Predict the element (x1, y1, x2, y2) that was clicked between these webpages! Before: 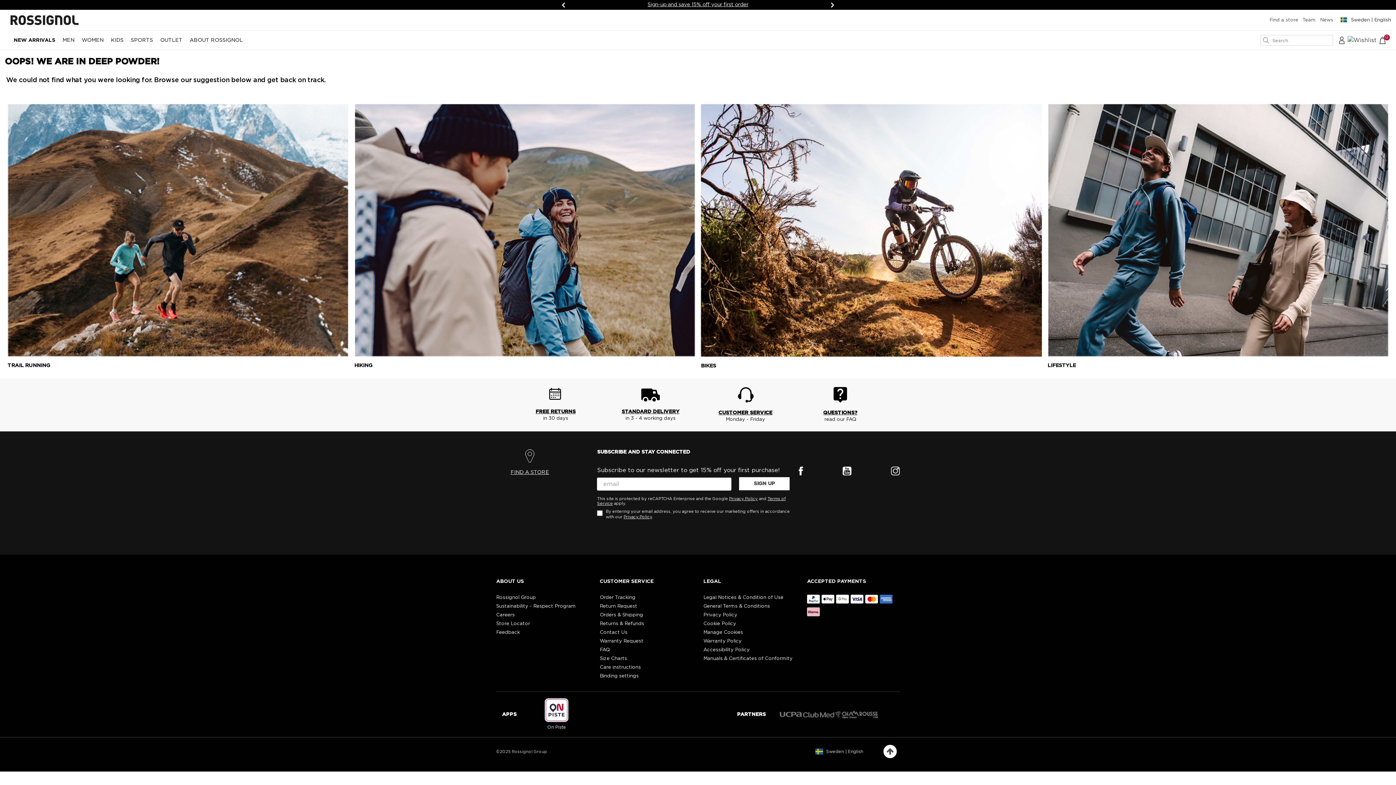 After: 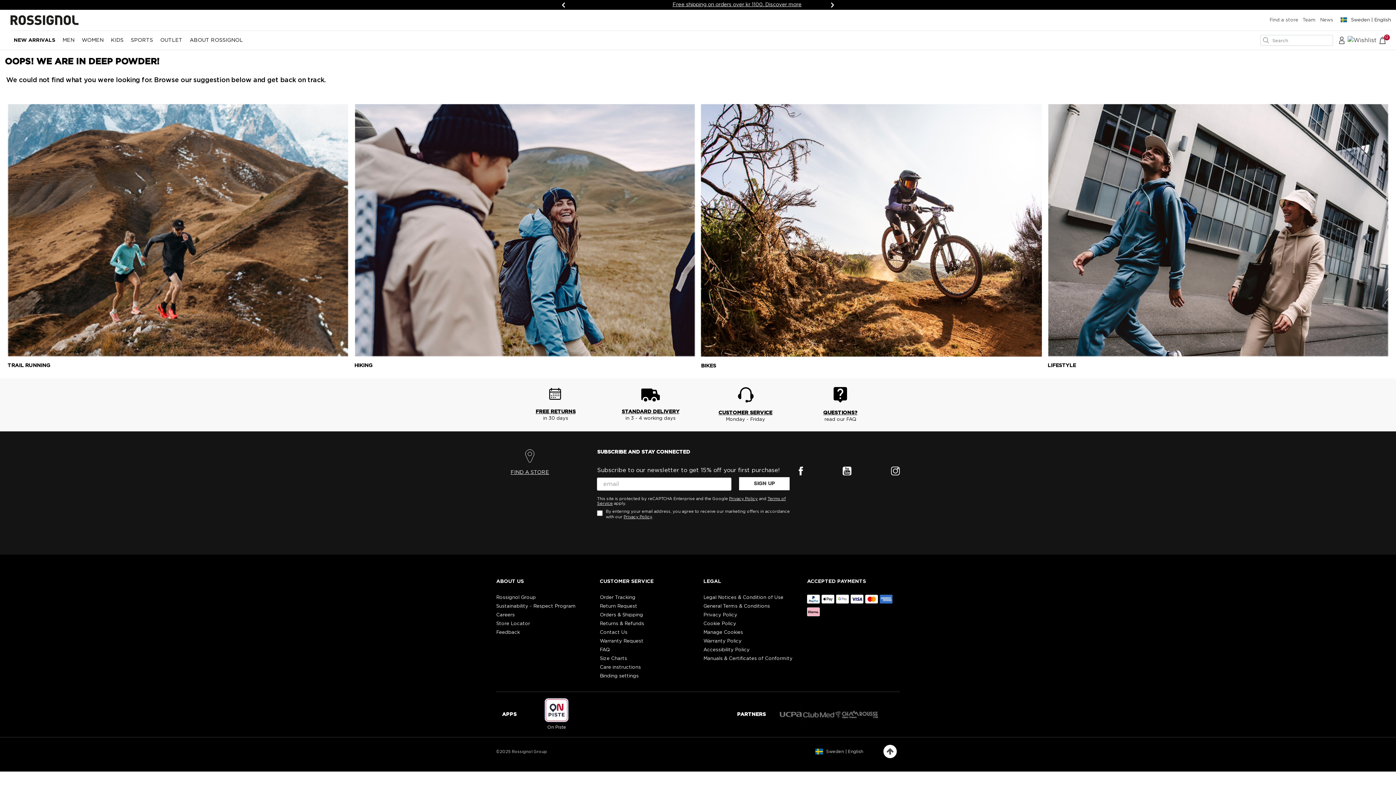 Action: bbox: (891, 466, 899, 537)